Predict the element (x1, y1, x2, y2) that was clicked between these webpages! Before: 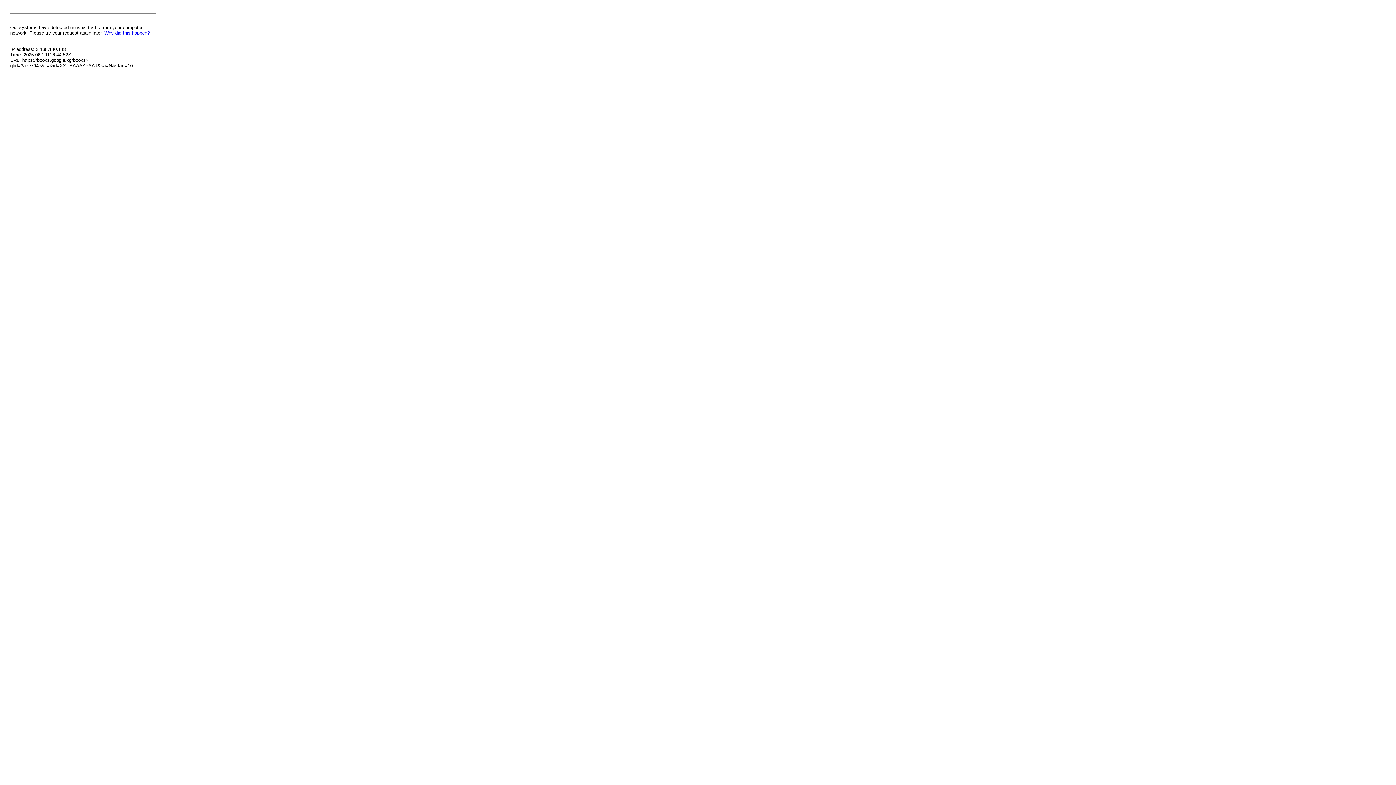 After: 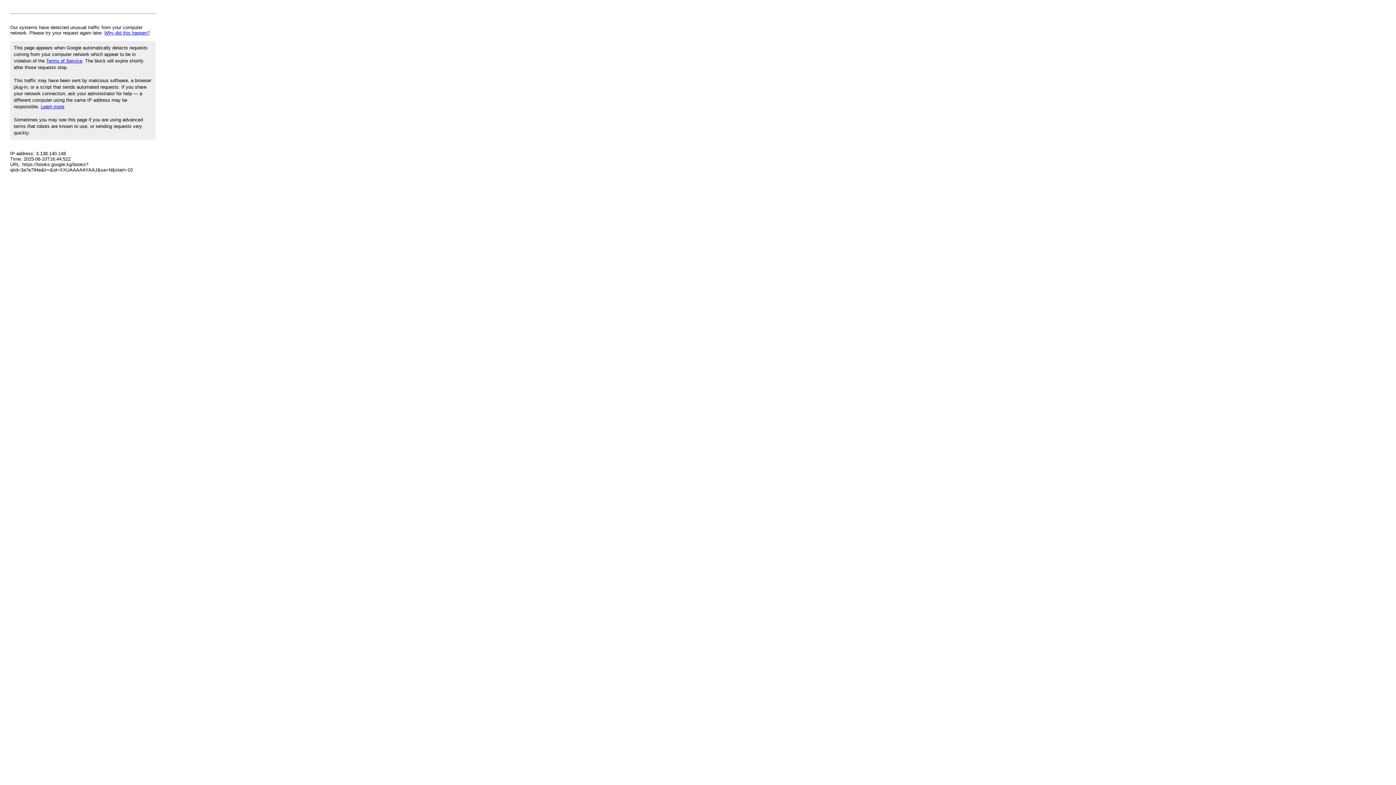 Action: label: Why did this happen? bbox: (104, 30, 149, 35)